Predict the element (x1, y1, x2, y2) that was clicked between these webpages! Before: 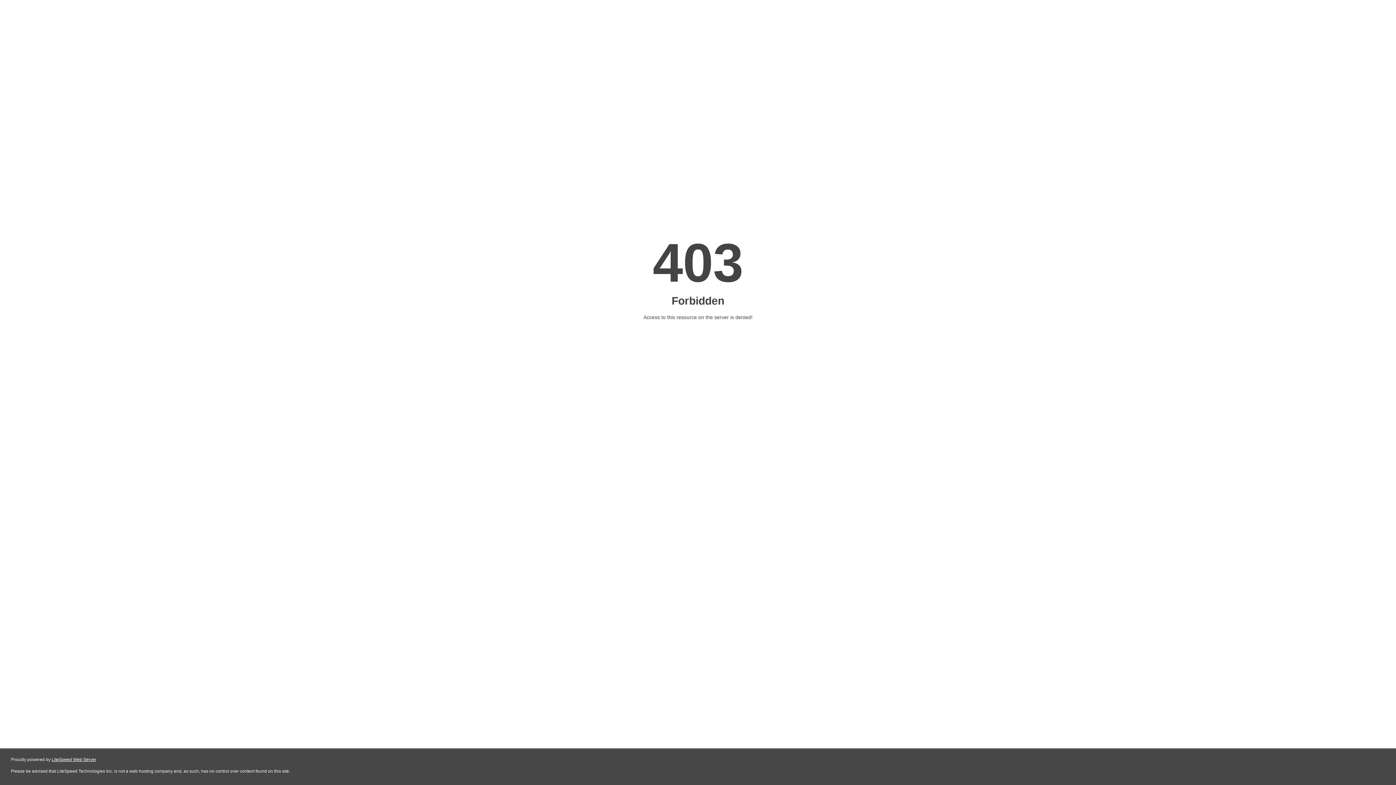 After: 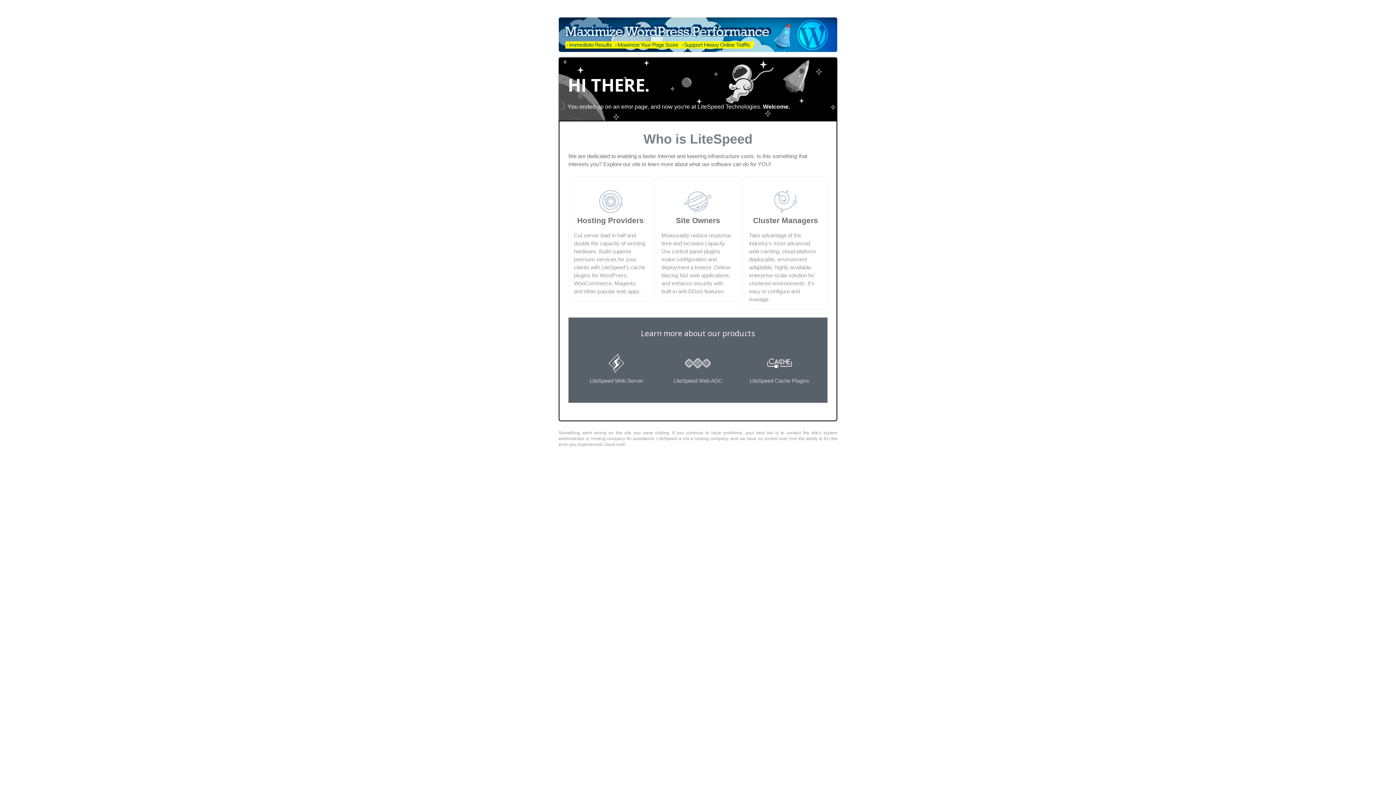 Action: label: LiteSpeed Web Server bbox: (51, 757, 96, 762)